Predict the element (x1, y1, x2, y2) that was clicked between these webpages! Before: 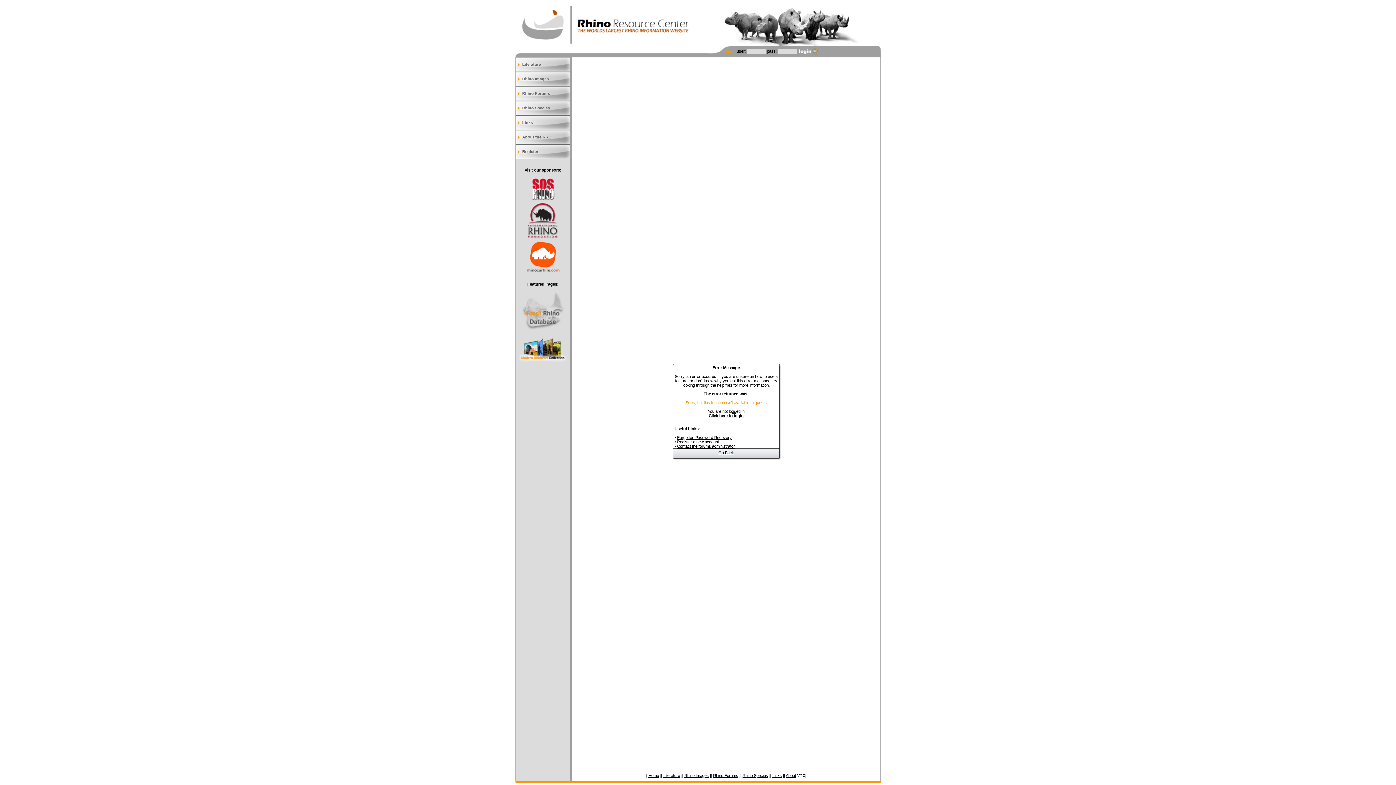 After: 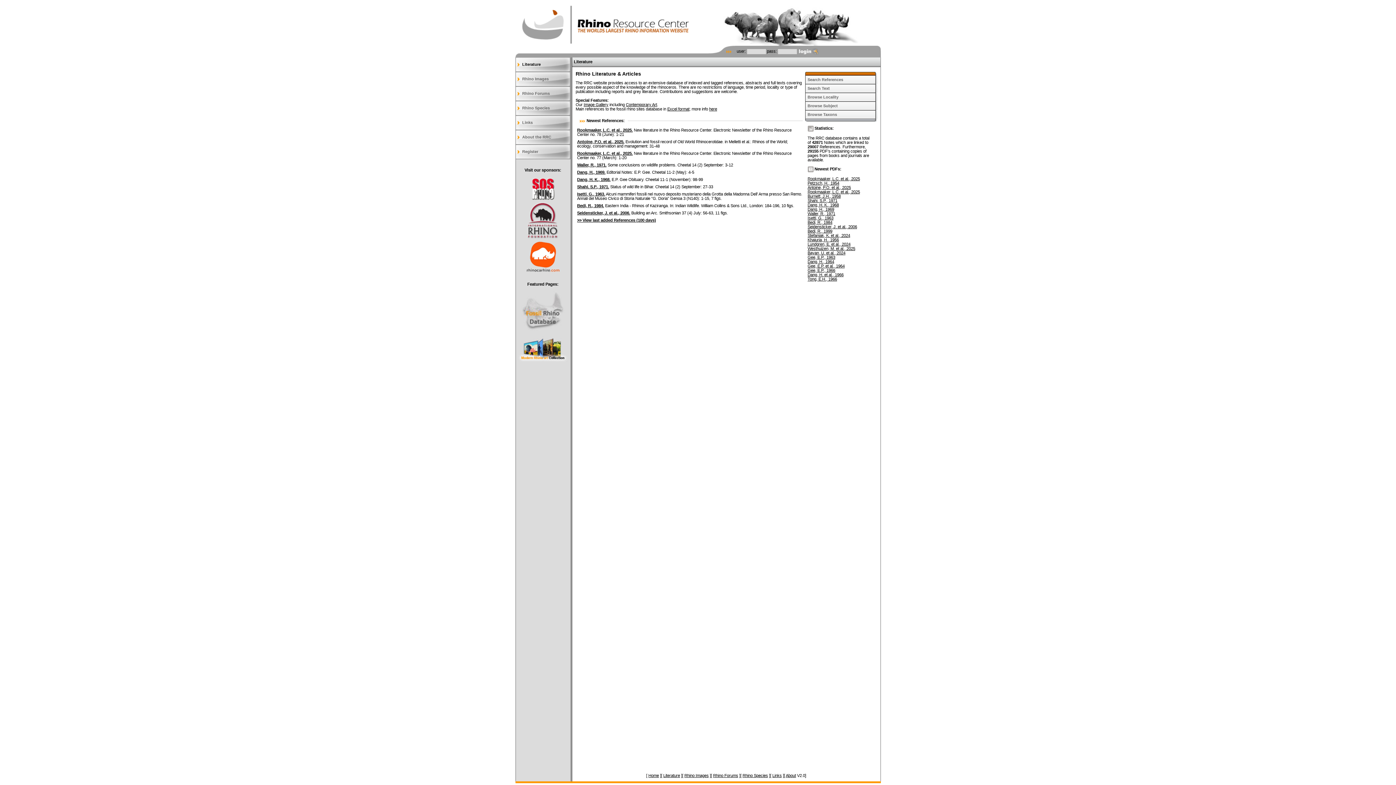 Action: label: Literature bbox: (663, 773, 680, 778)